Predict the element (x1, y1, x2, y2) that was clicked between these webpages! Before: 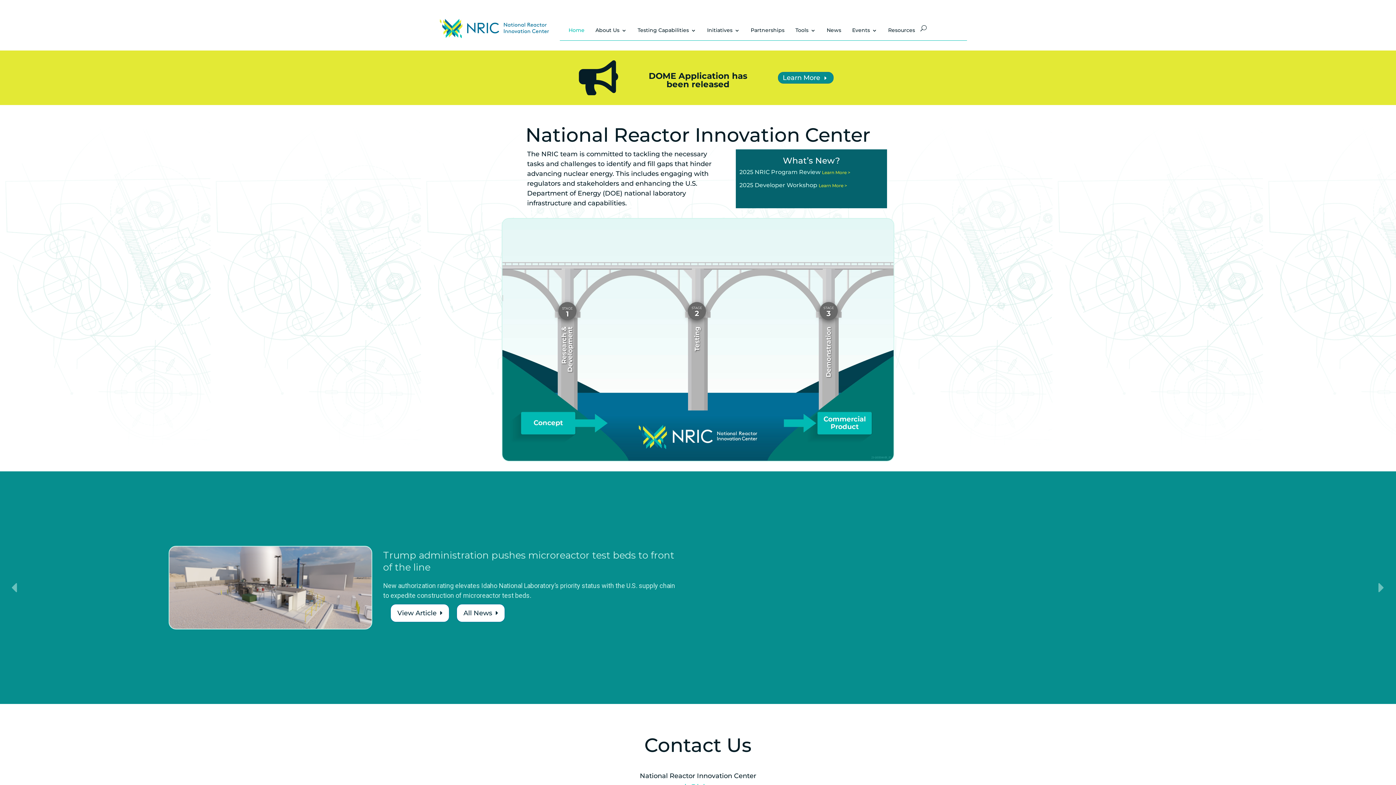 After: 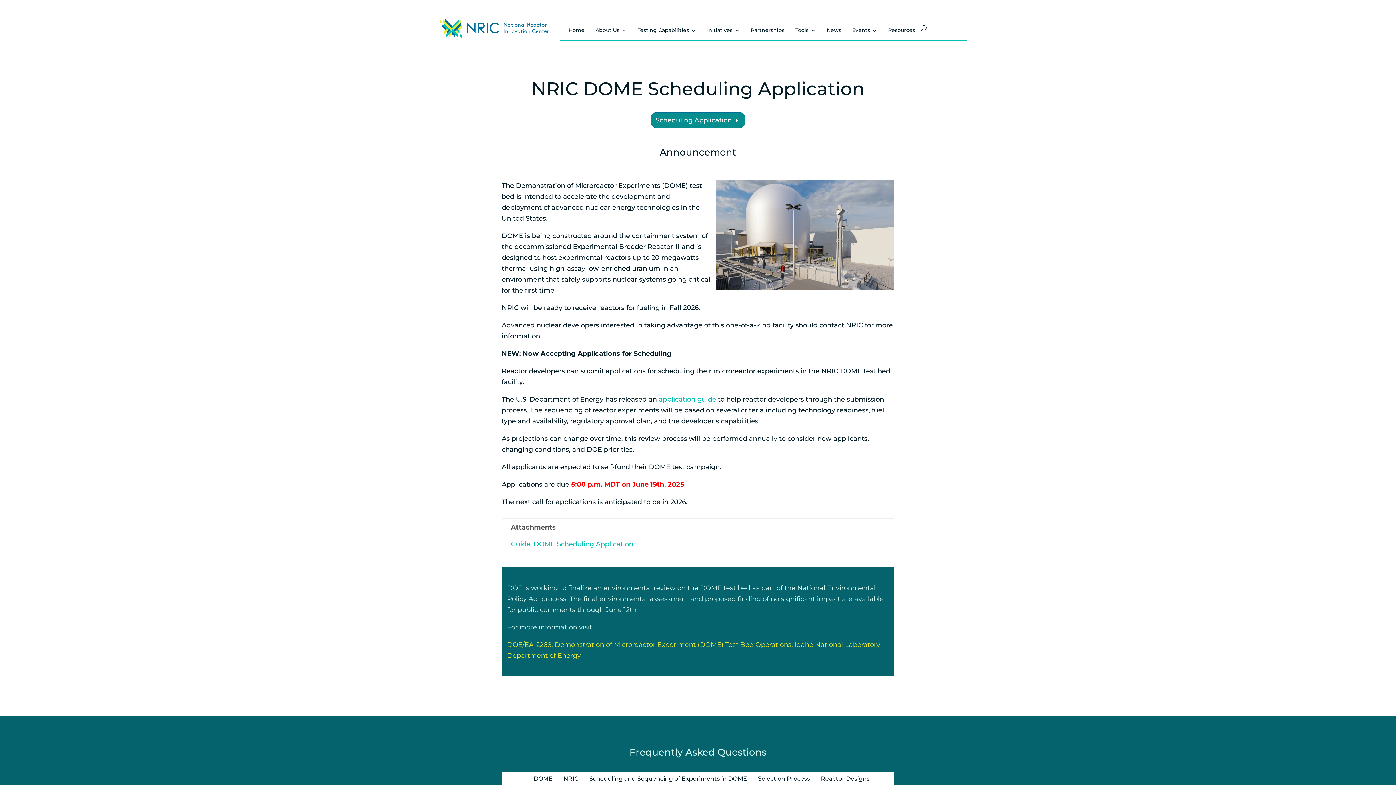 Action: bbox: (778, 72, 833, 83) label: Learn More